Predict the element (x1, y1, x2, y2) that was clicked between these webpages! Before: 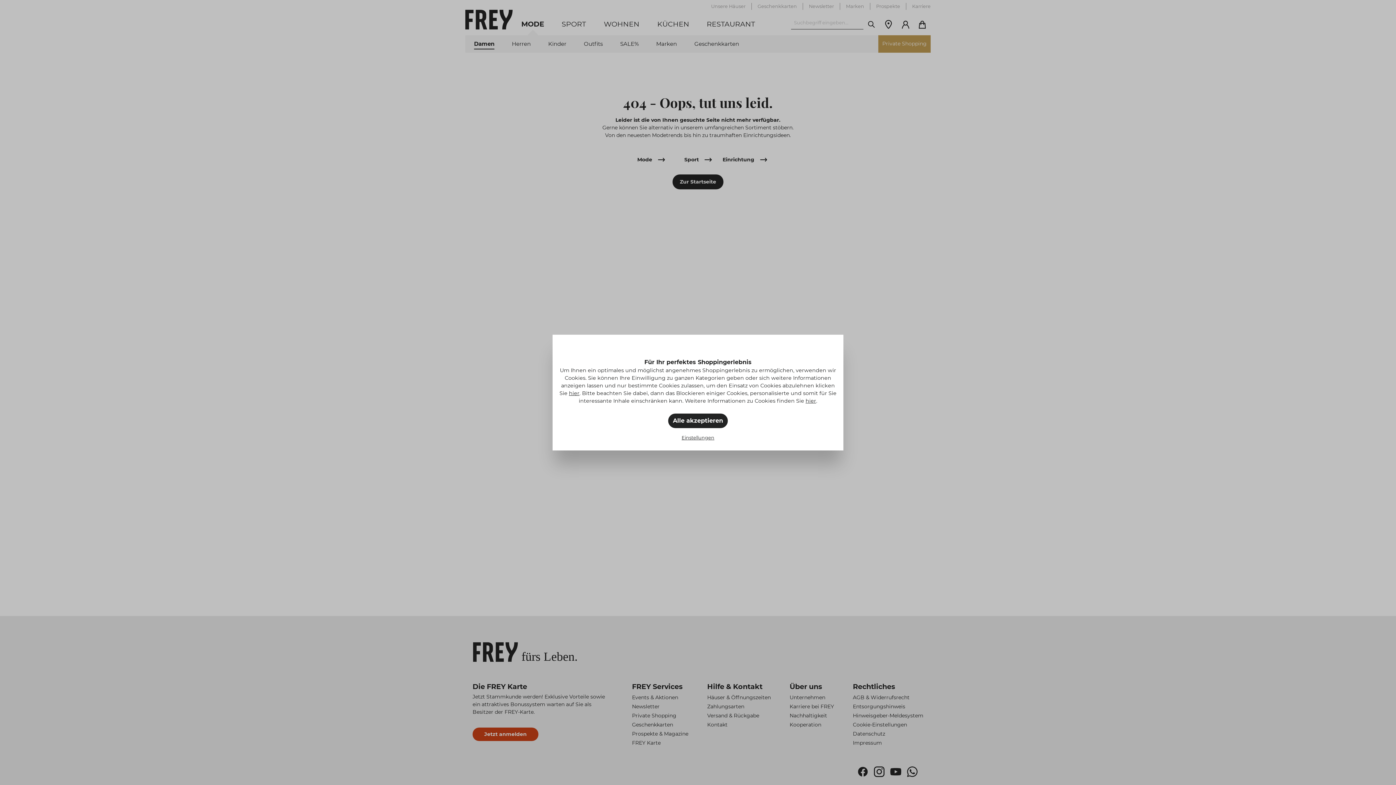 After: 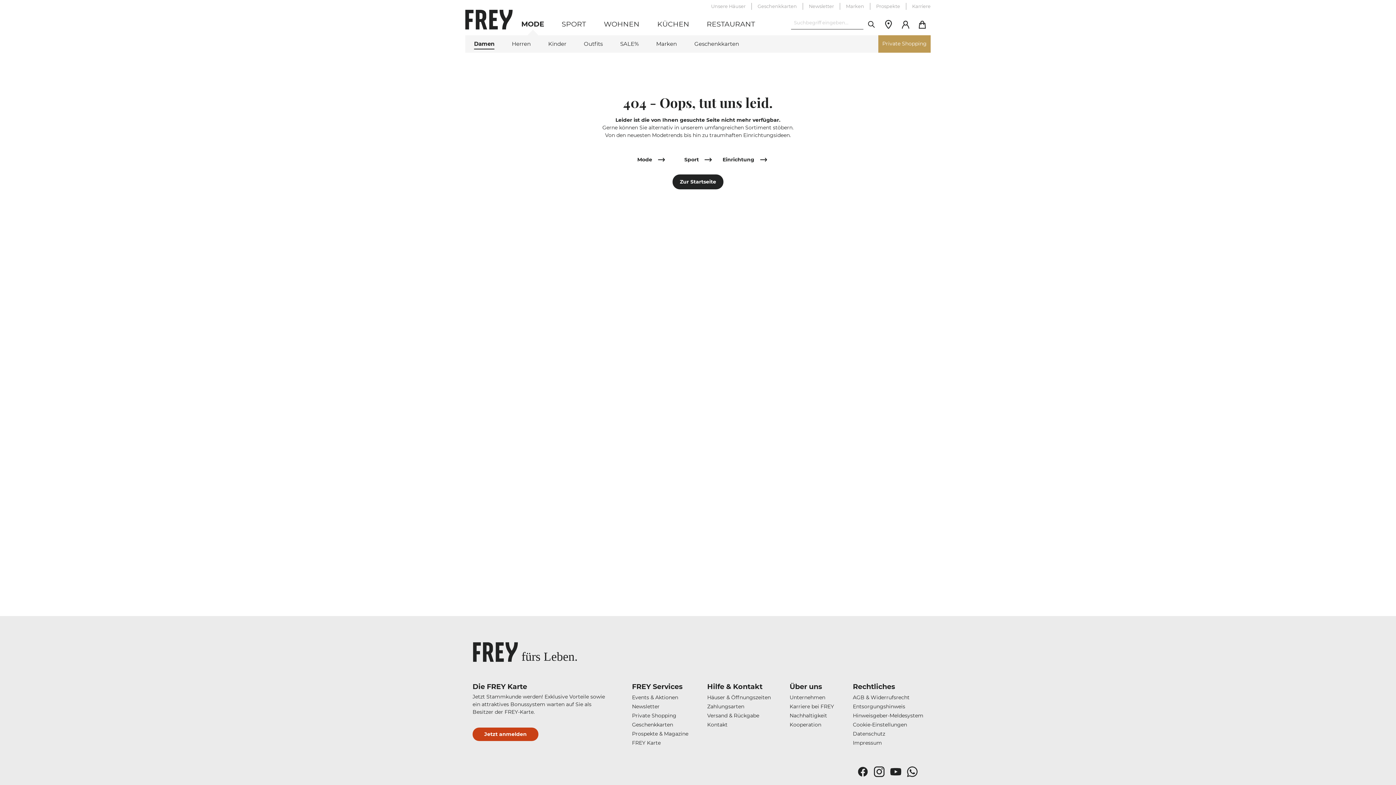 Action: bbox: (569, 389, 579, 397) label: hier